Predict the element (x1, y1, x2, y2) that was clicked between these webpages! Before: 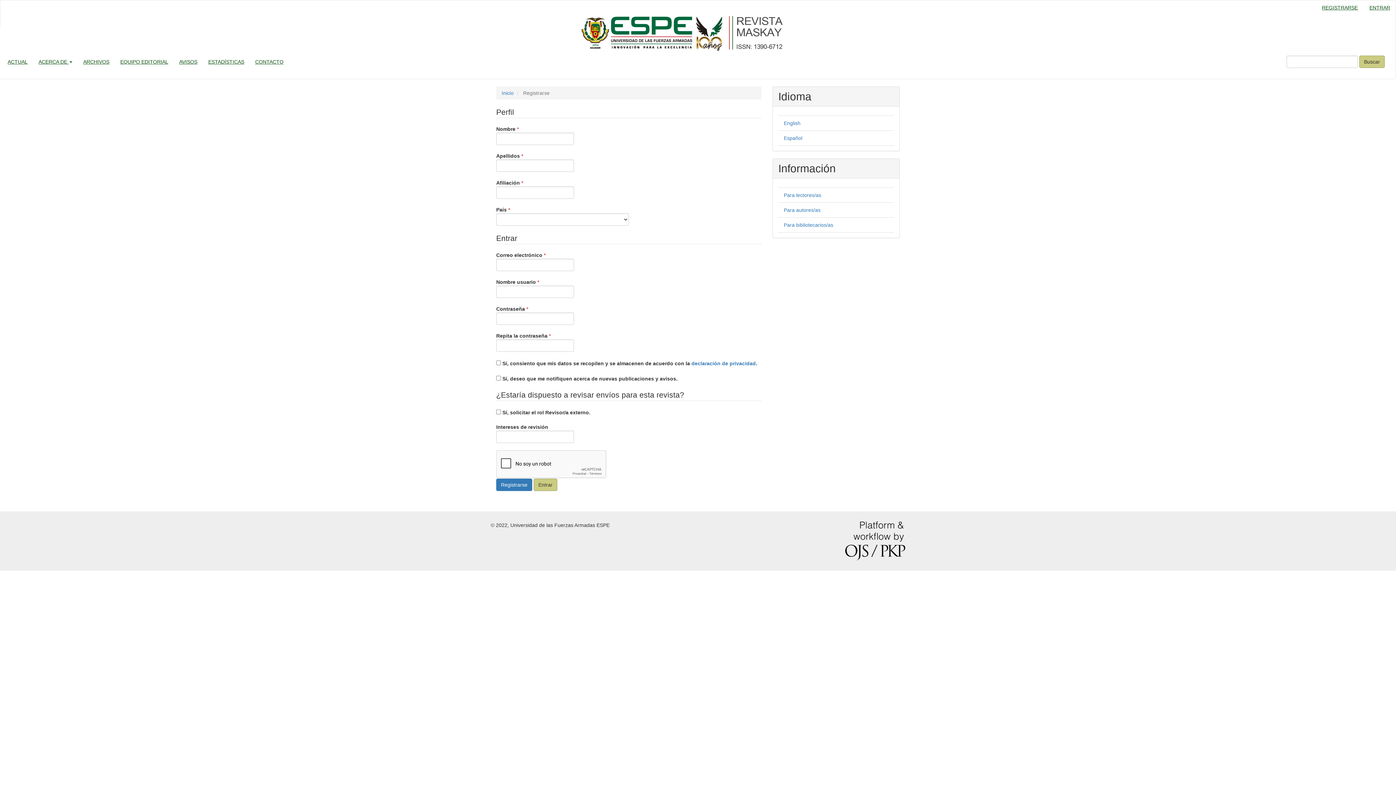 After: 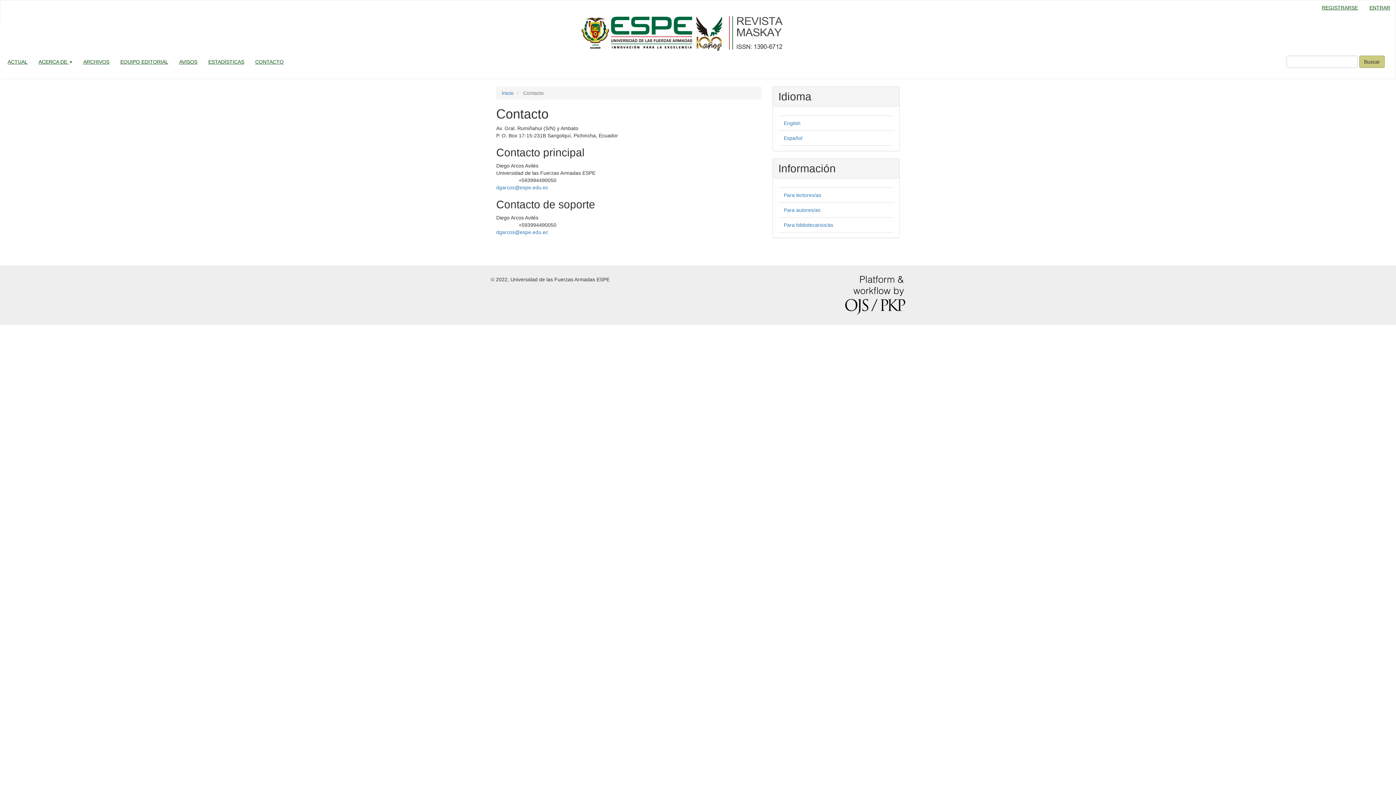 Action: bbox: (249, 52, 289, 70) label: CONTACTO